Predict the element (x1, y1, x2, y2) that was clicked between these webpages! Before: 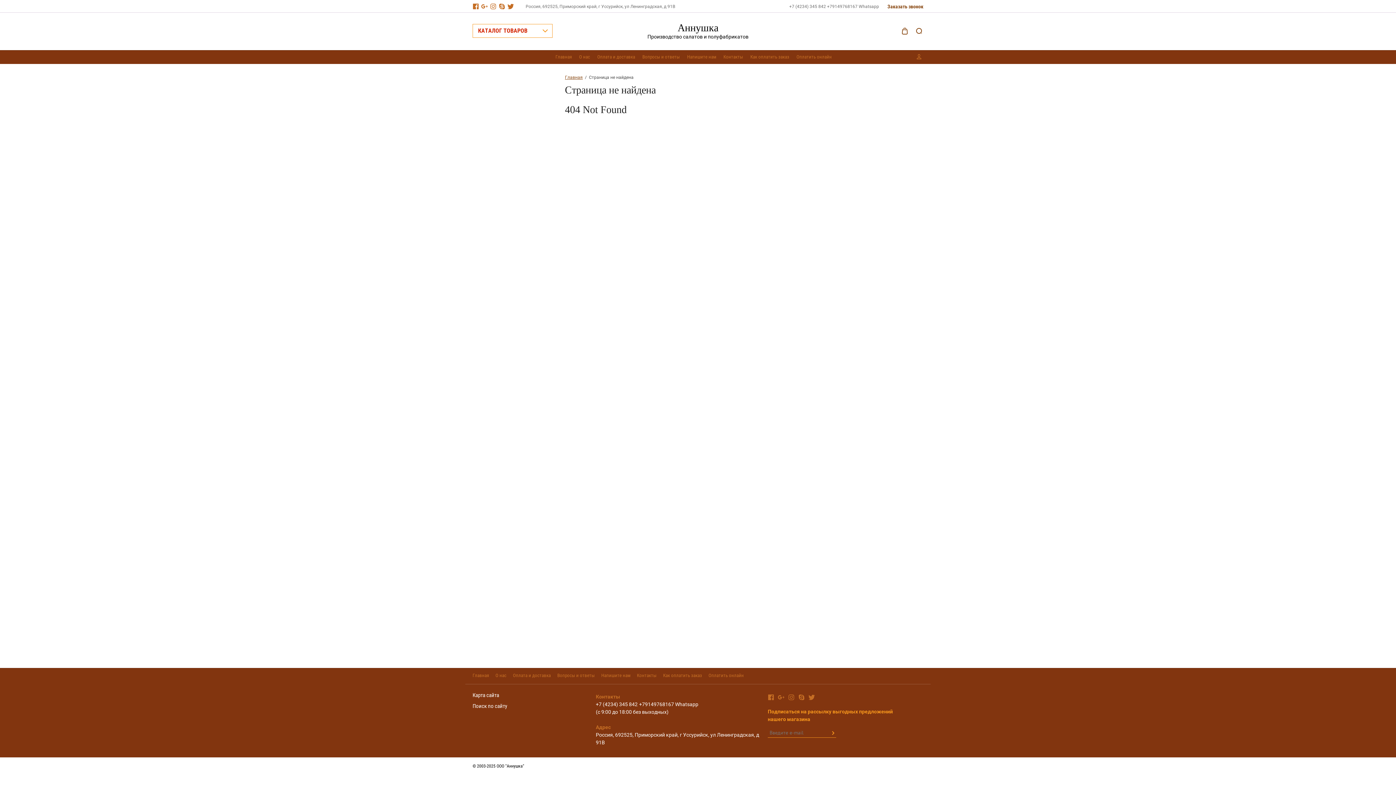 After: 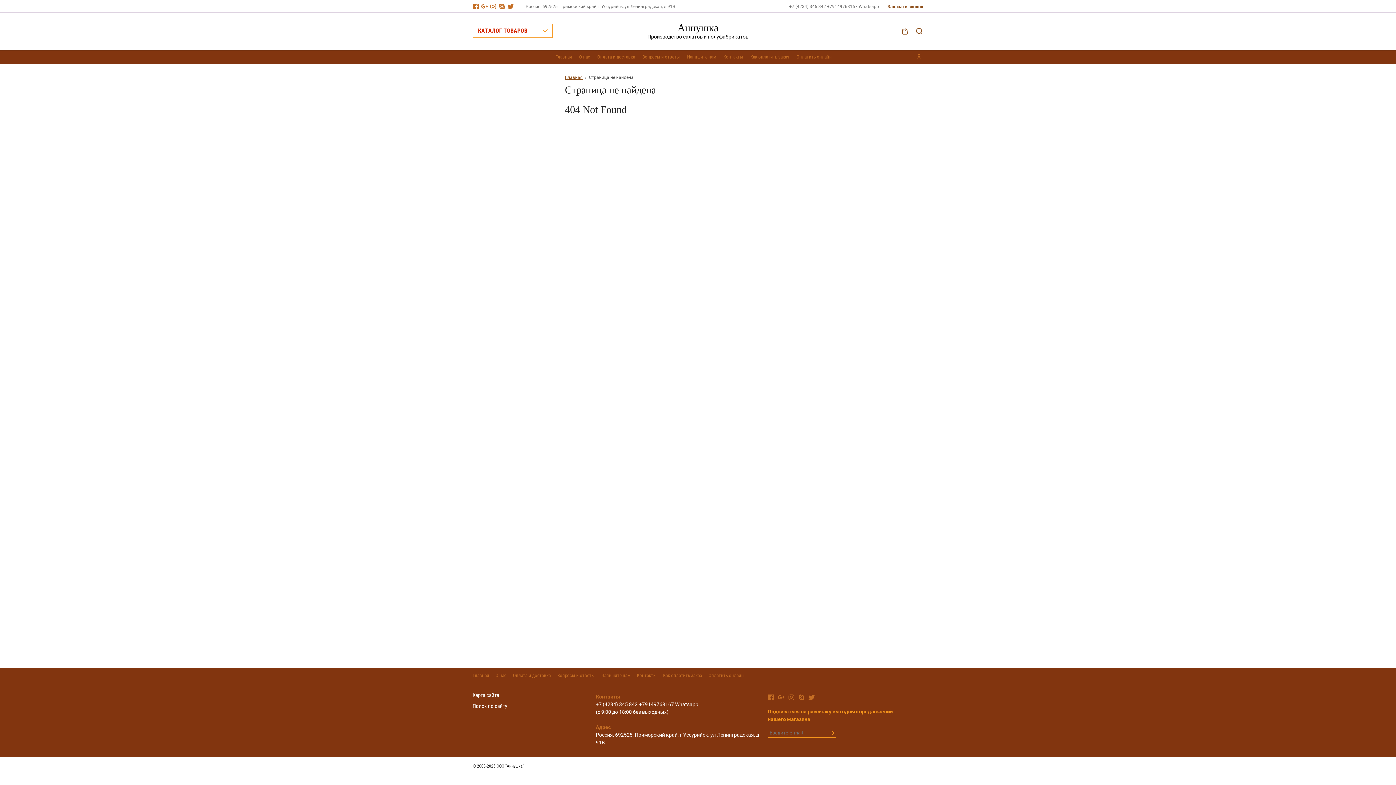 Action: bbox: (768, 694, 774, 701)